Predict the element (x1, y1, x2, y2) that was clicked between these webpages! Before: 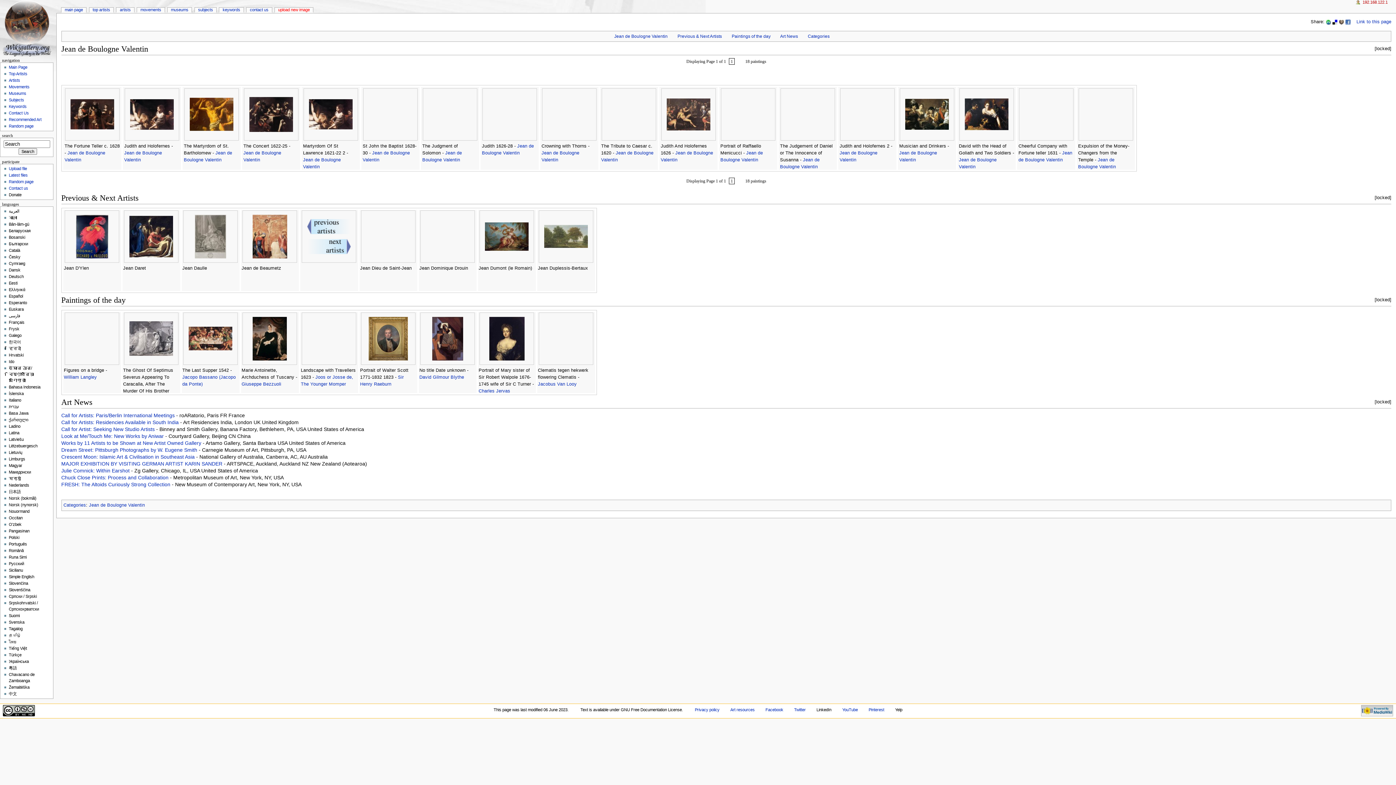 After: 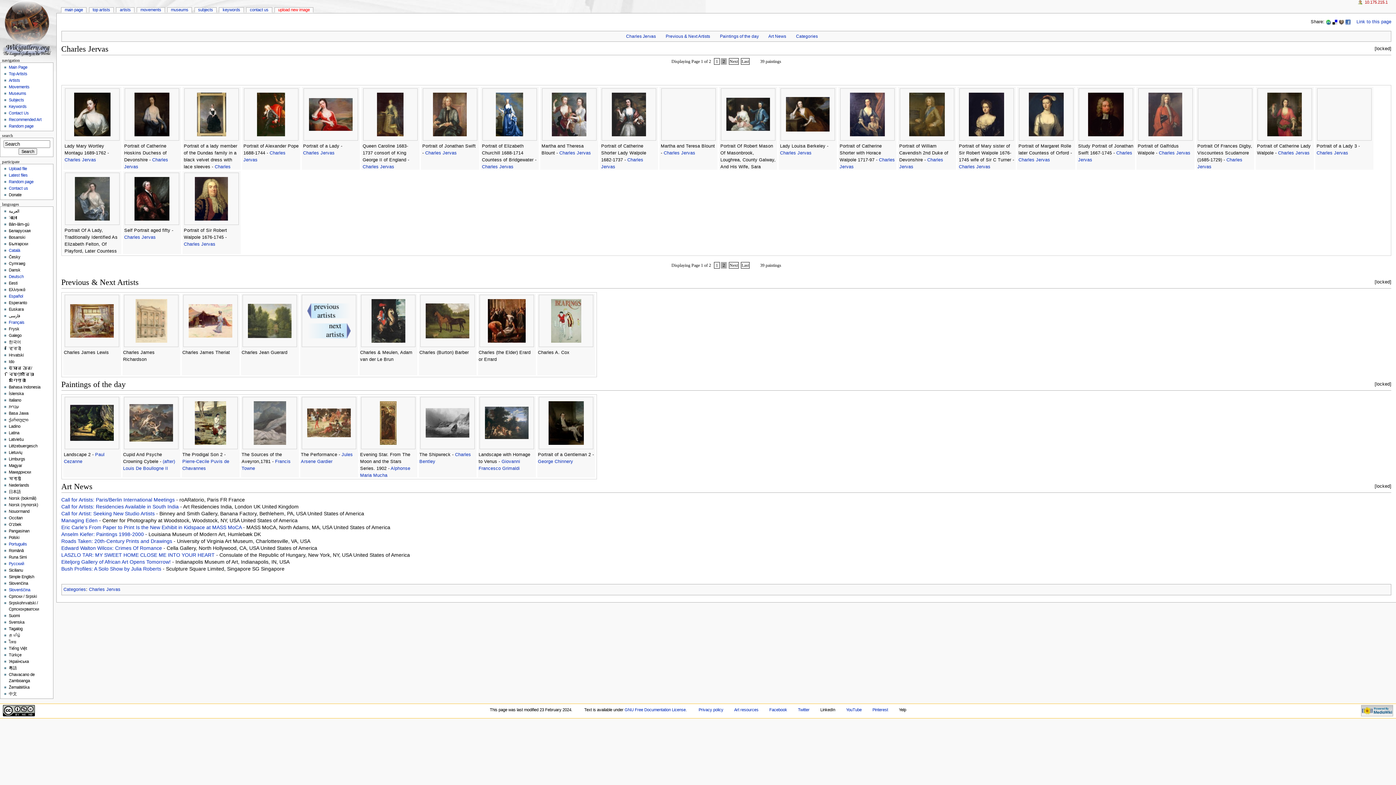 Action: bbox: (478, 388, 510, 393) label: Charles Jervas